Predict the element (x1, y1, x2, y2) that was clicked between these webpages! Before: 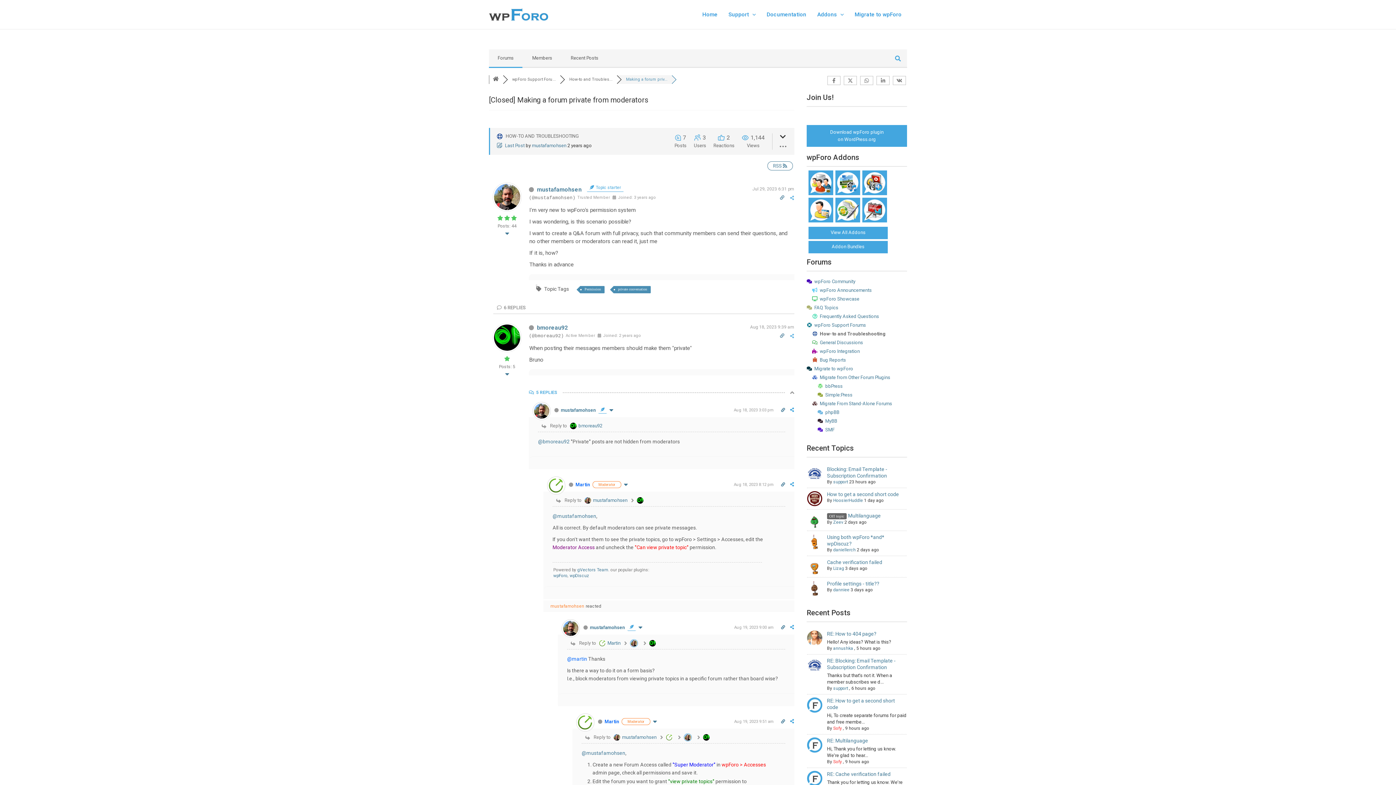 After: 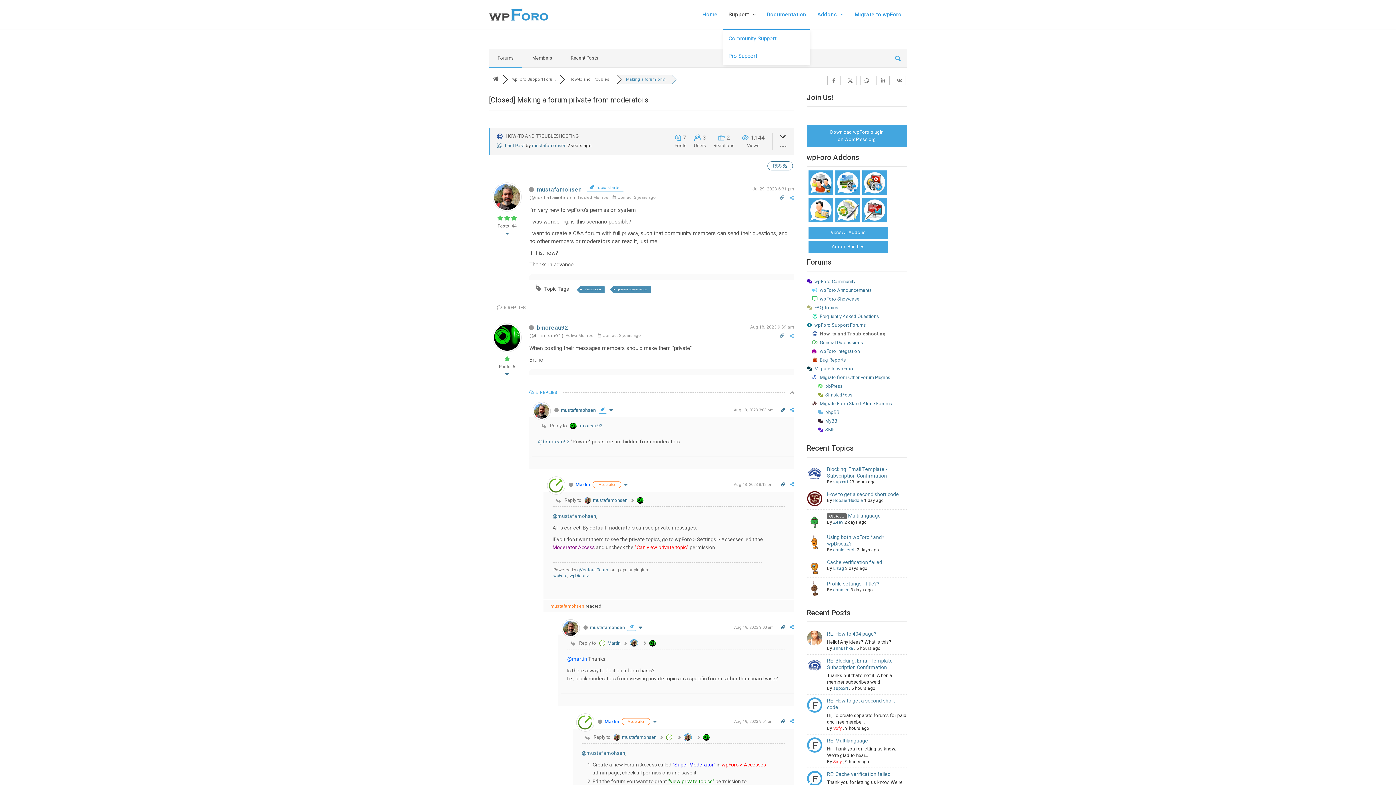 Action: bbox: (723, 0, 761, 29) label: Support